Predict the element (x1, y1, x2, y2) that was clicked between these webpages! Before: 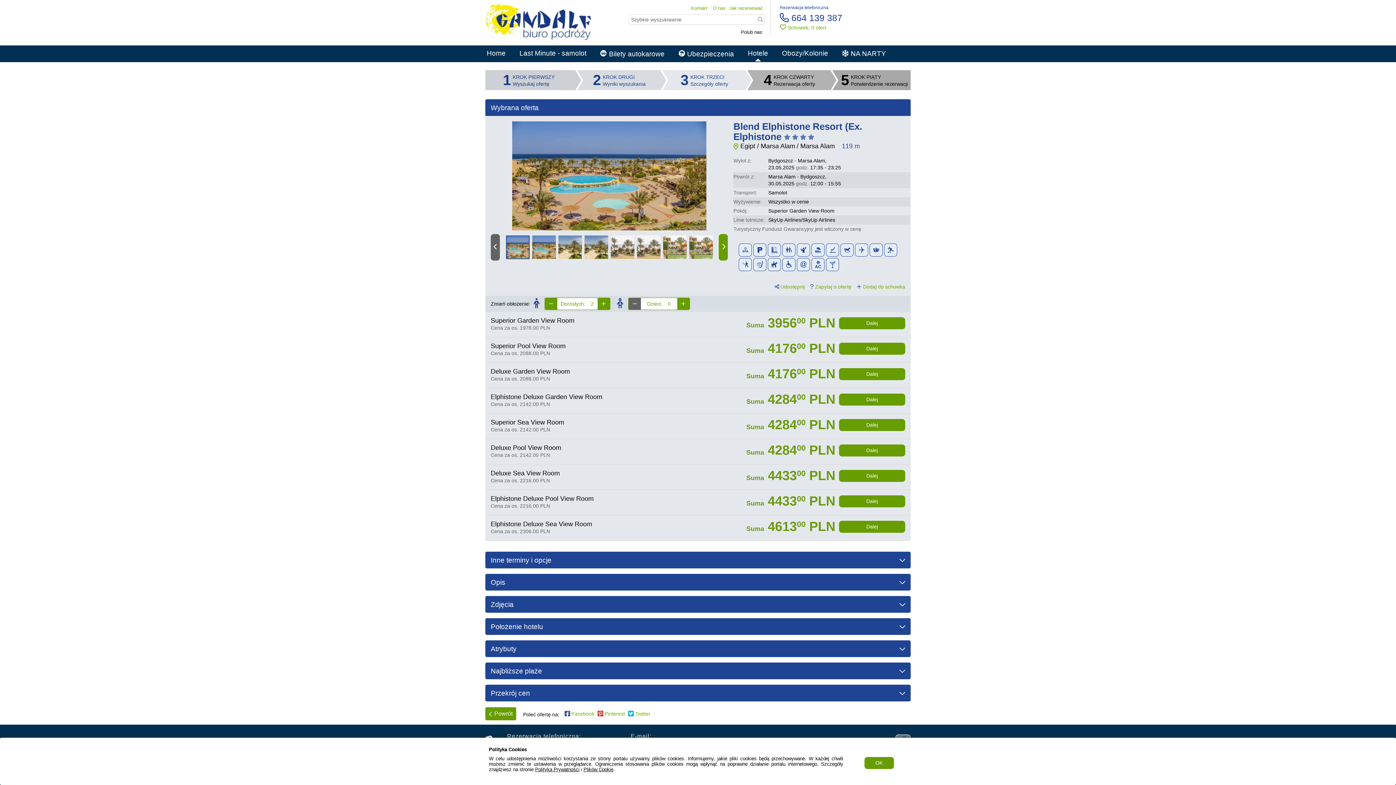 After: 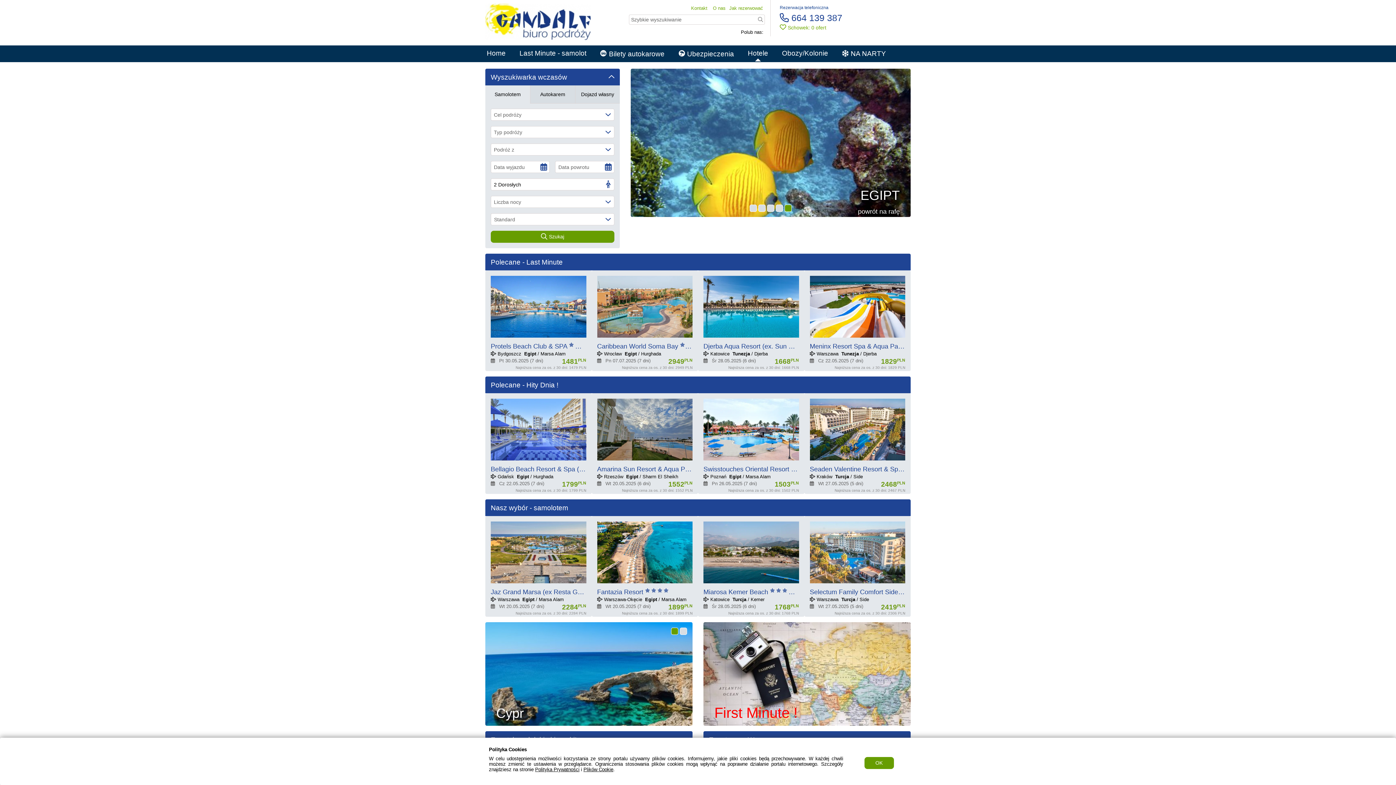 Action: bbox: (480, 45, 512, 62) label: Home